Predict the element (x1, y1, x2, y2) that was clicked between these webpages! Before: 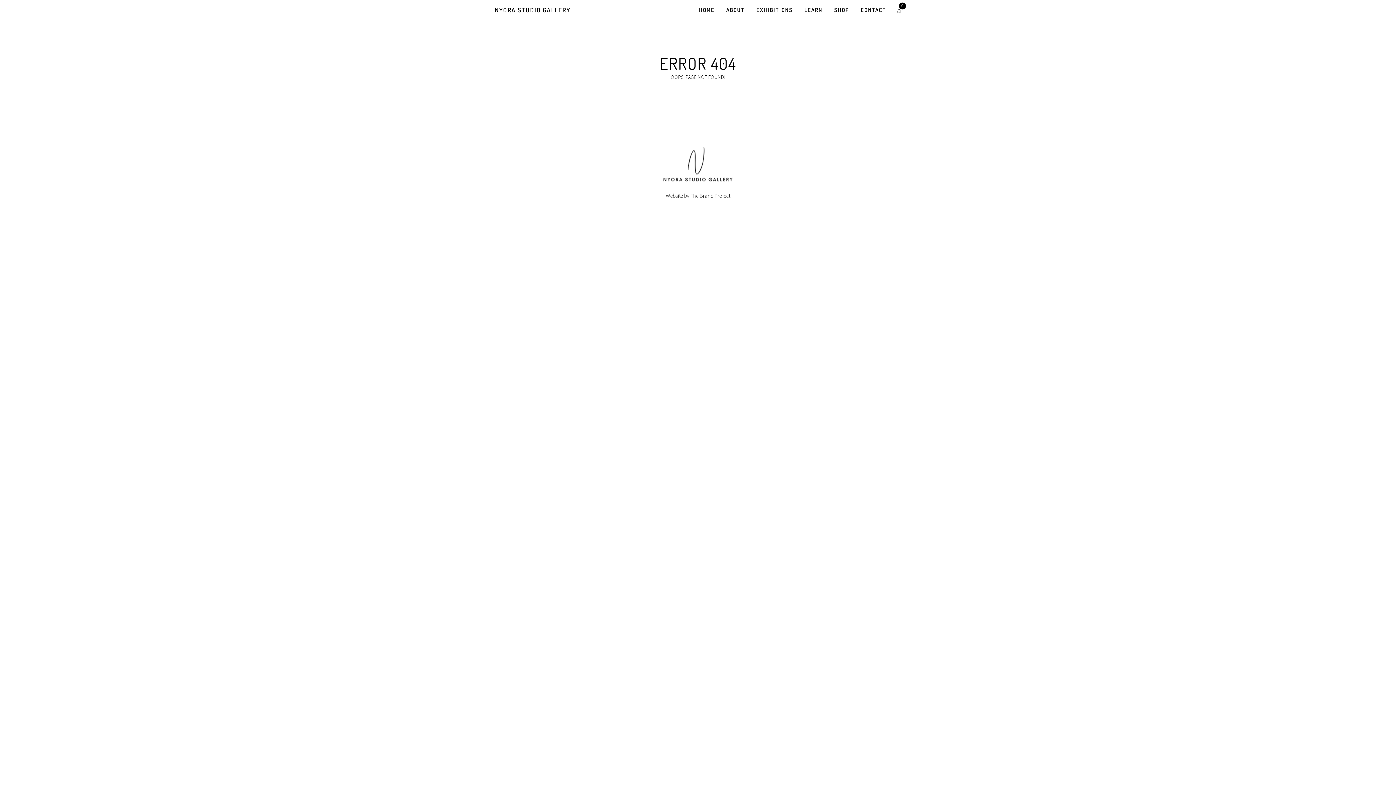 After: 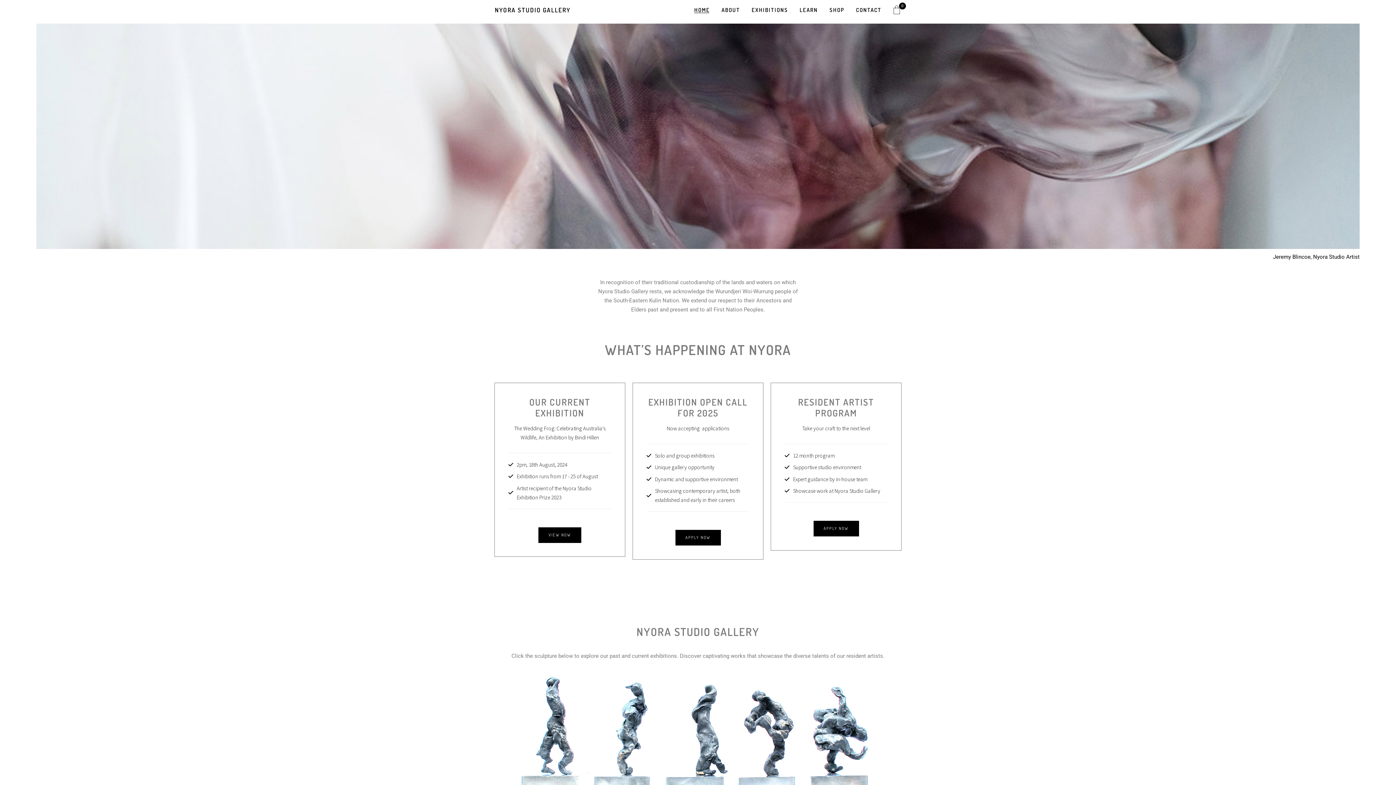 Action: bbox: (495, 6, 570, 13) label: NYORA STUDIO GALLERY